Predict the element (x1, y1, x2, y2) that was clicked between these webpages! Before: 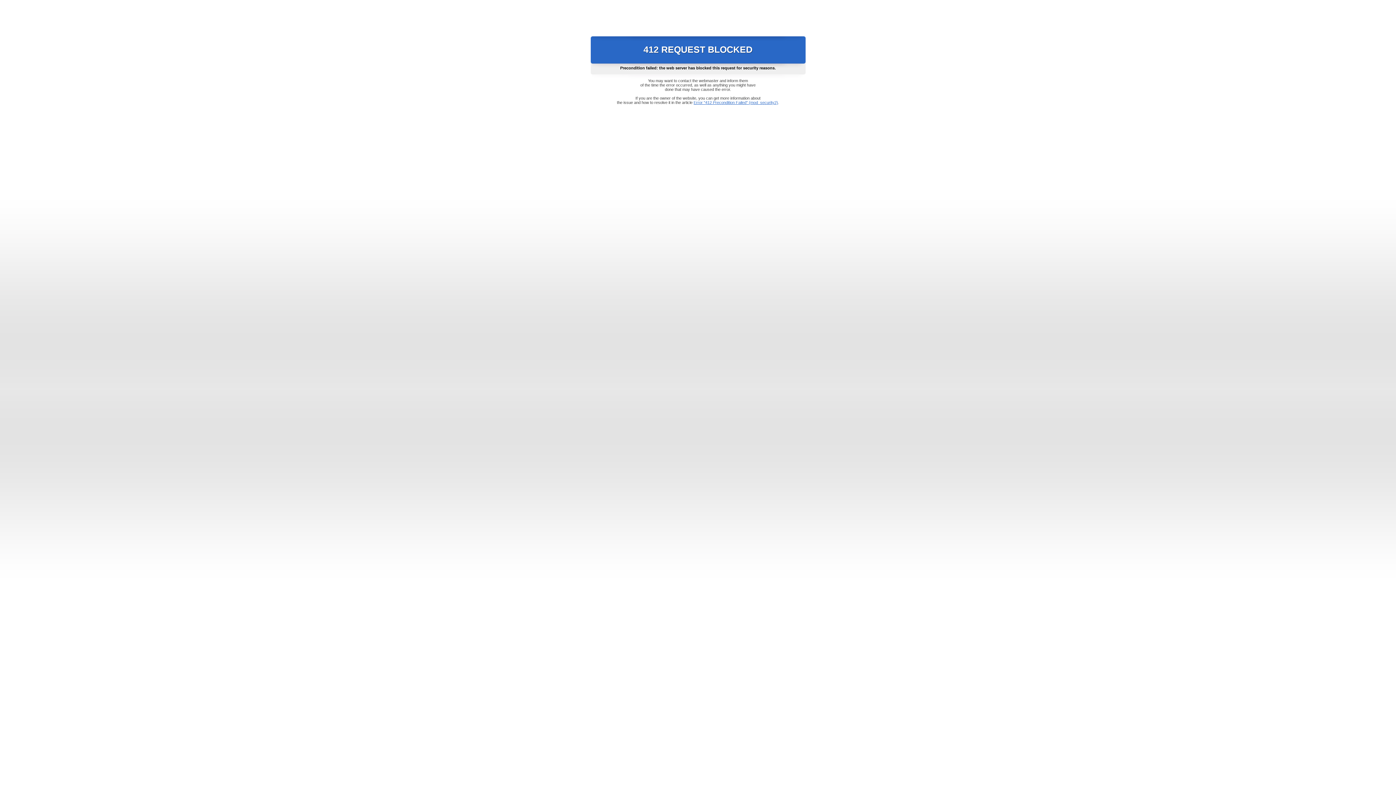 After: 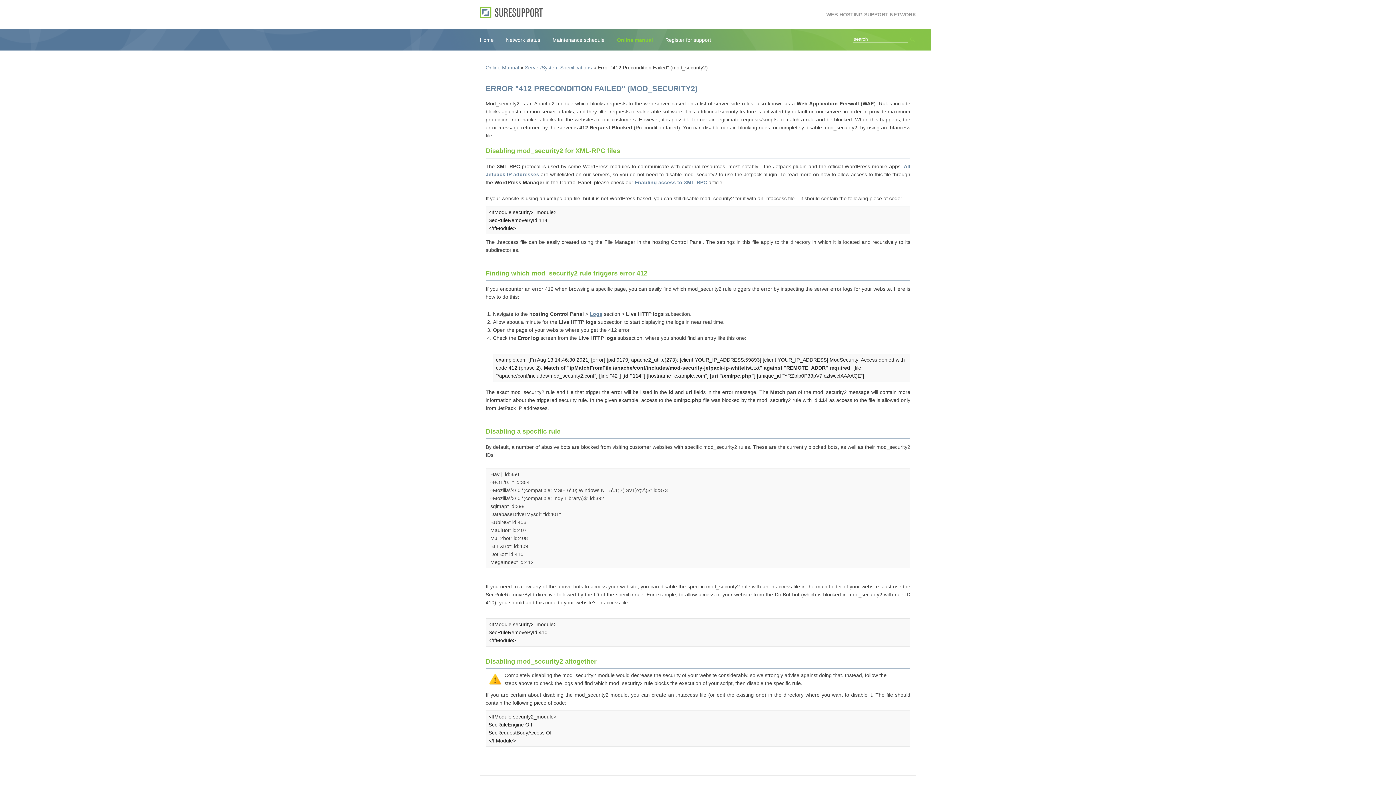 Action: bbox: (693, 100, 778, 104) label: Error "412 Precondition Failed" (mod_security2)